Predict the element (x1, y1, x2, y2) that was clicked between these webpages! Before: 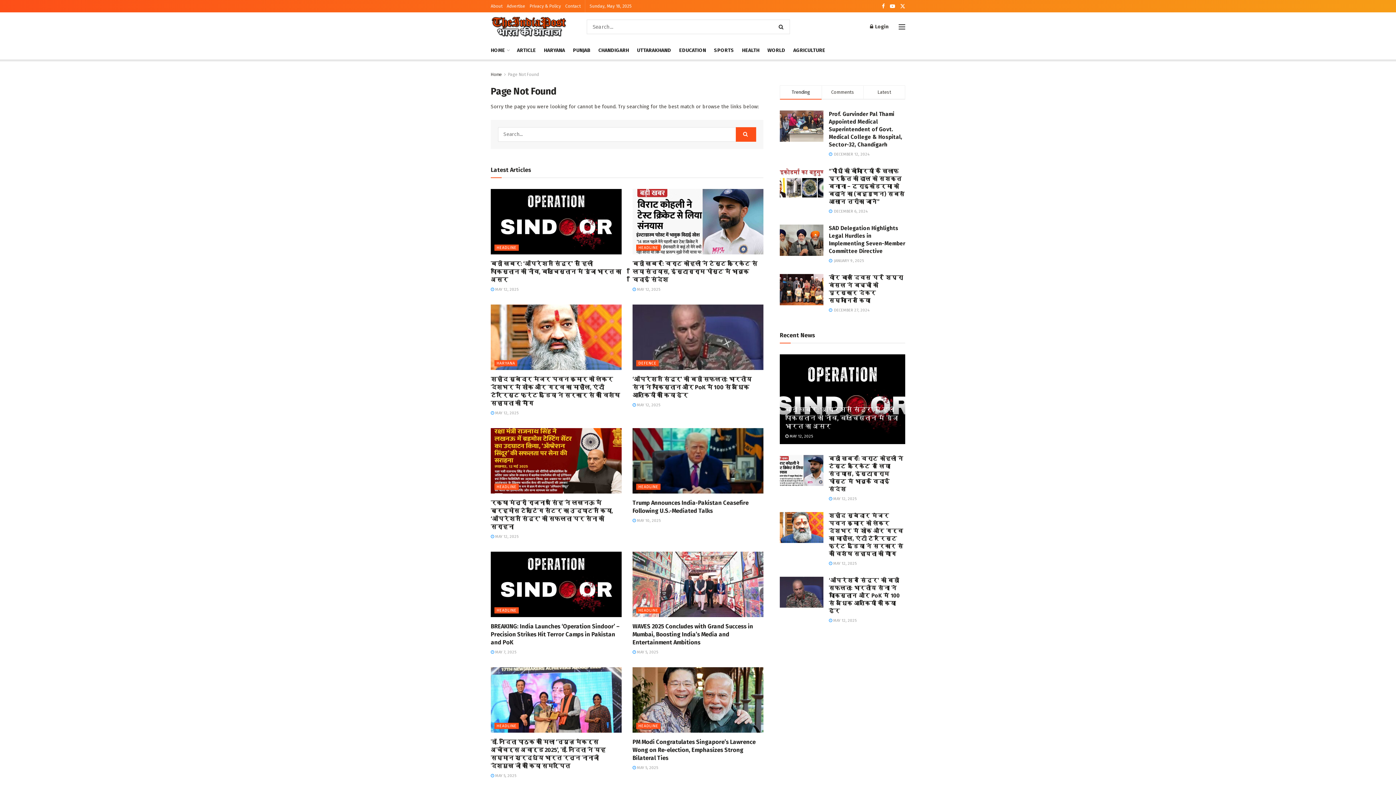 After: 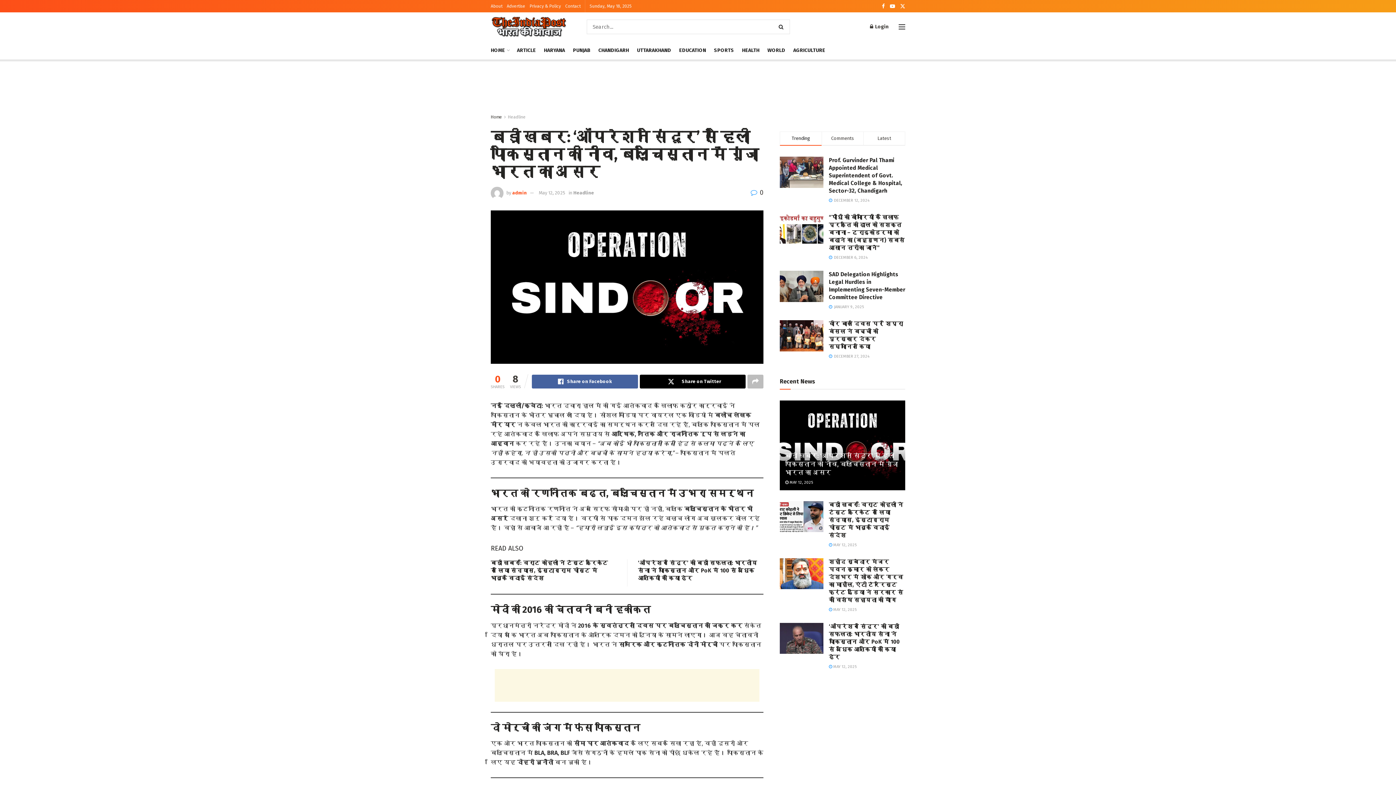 Action: bbox: (490, 287, 518, 291) label:  MAY 12, 2025